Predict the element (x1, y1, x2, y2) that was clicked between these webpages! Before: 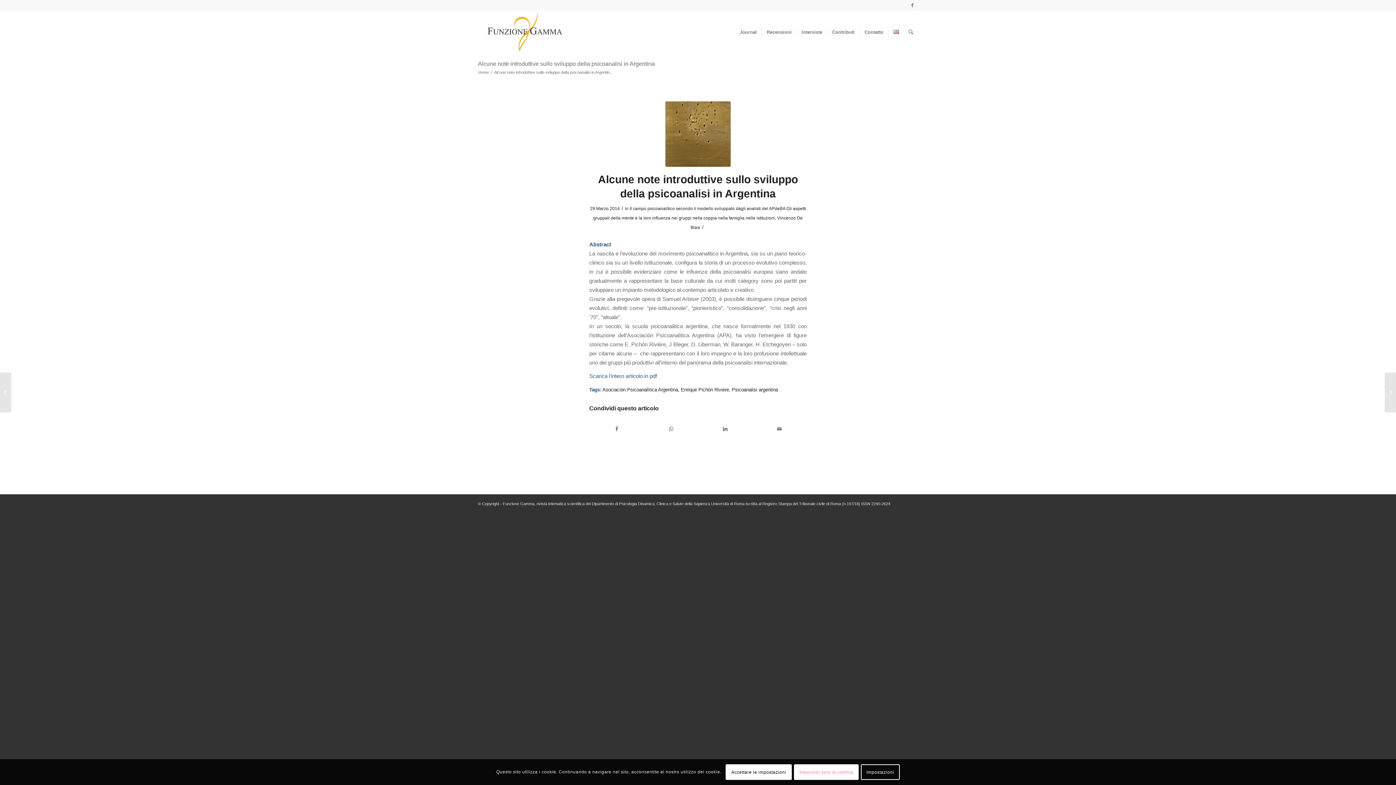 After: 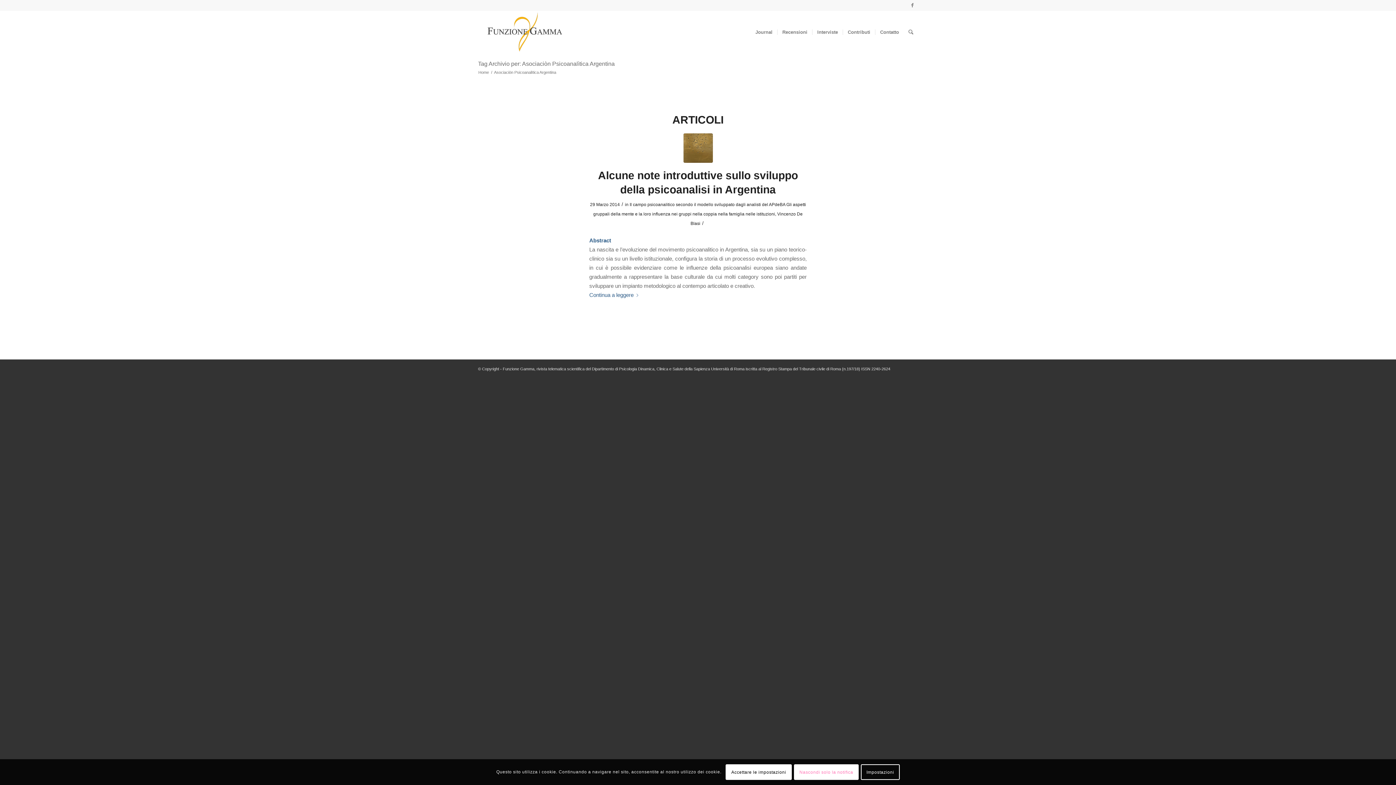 Action: label: Asociaciòn Psicoanalìtica Argentina bbox: (602, 387, 678, 392)